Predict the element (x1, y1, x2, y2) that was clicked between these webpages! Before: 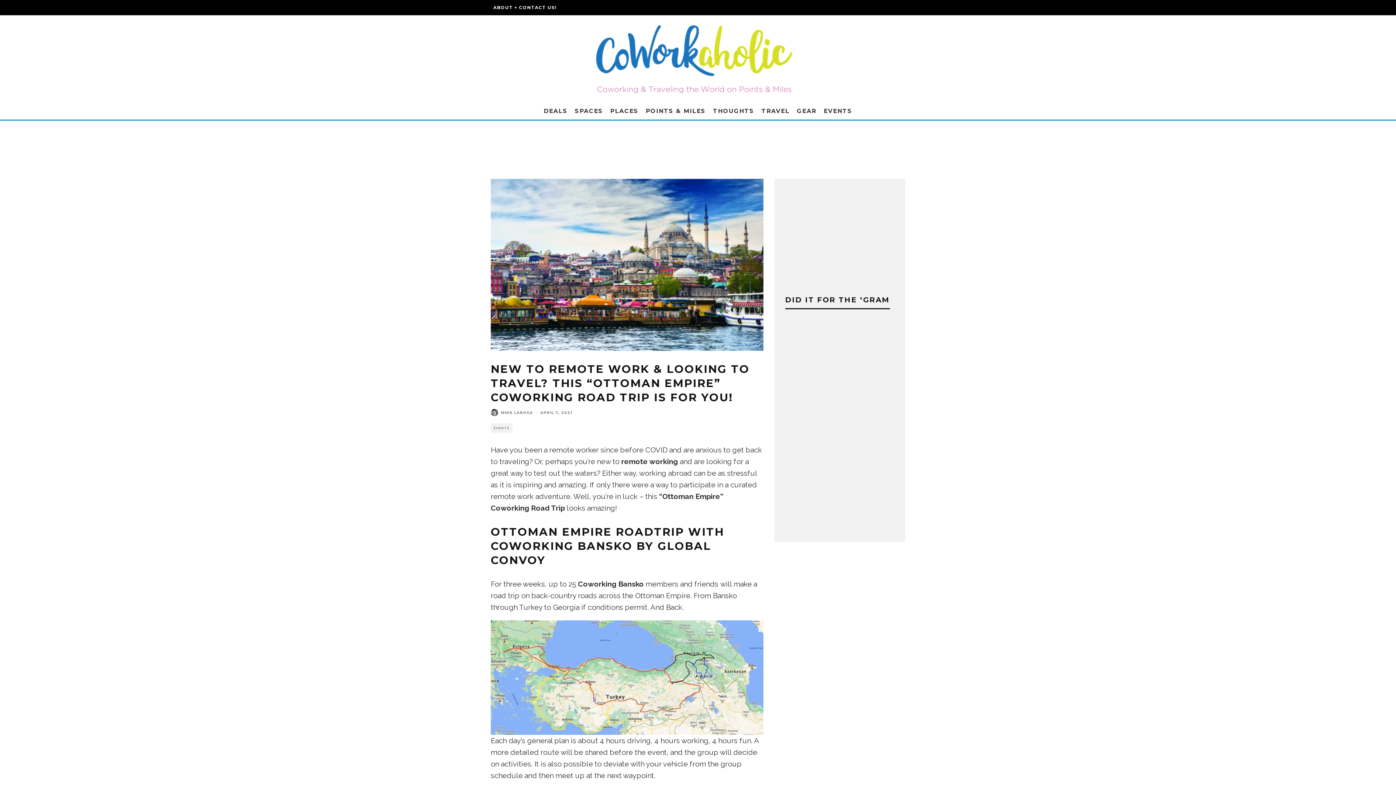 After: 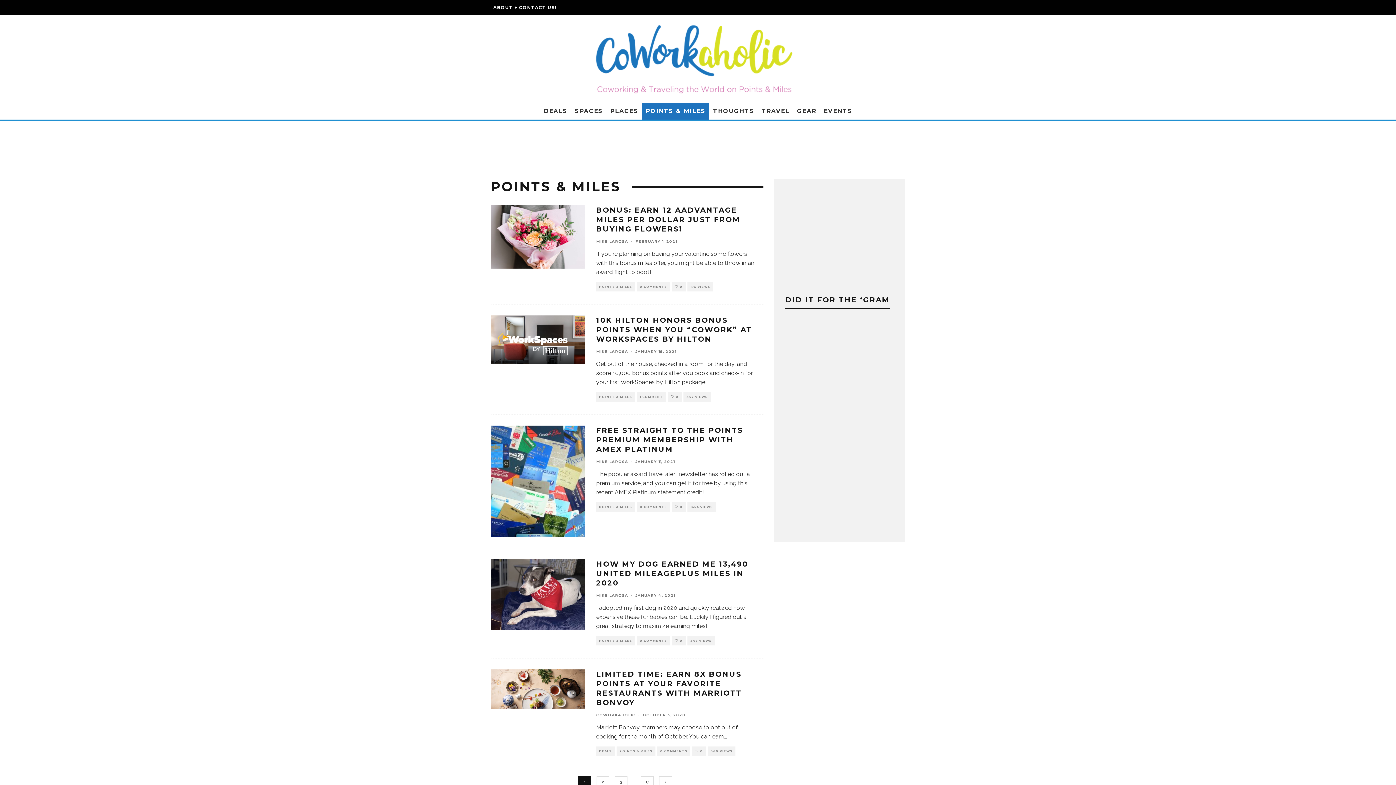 Action: bbox: (642, 102, 709, 119) label: POINTS & MILES